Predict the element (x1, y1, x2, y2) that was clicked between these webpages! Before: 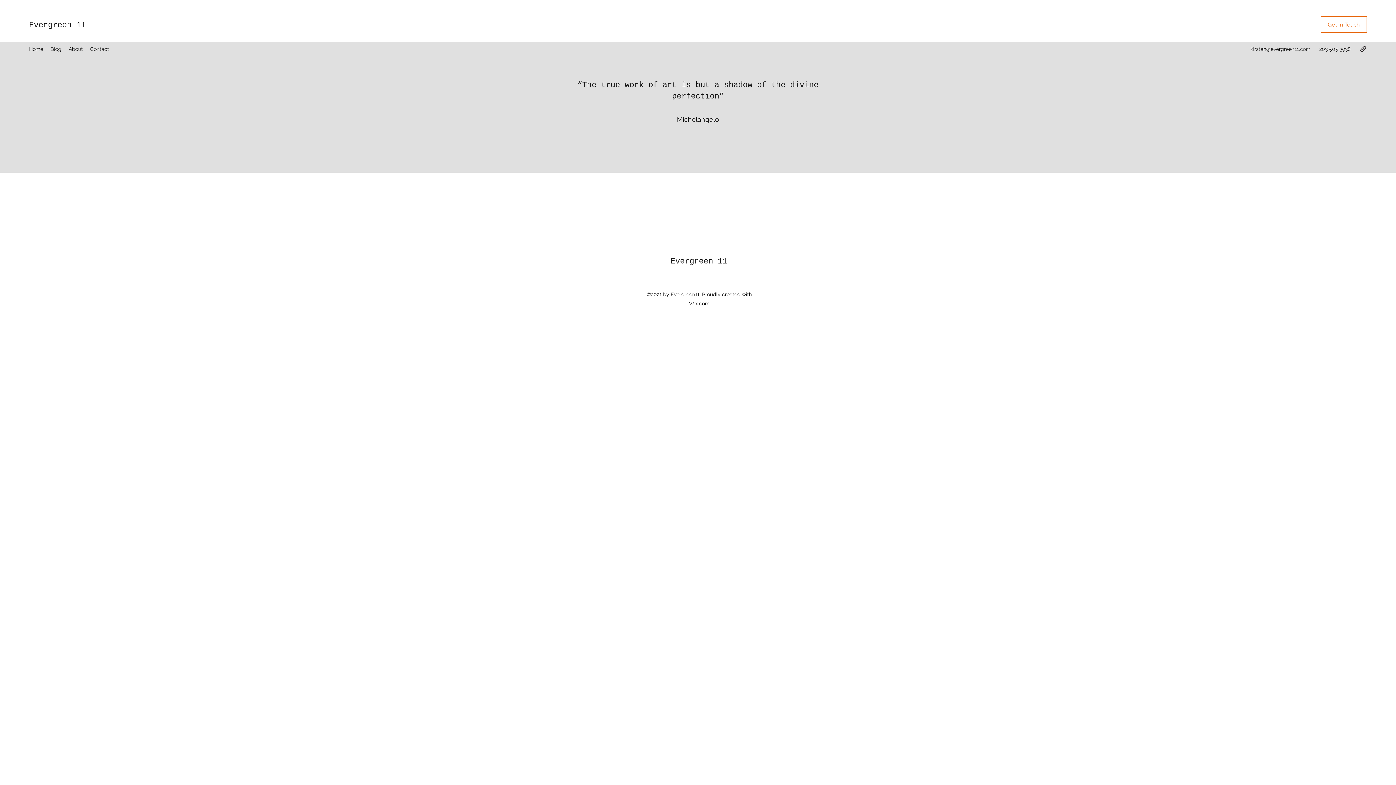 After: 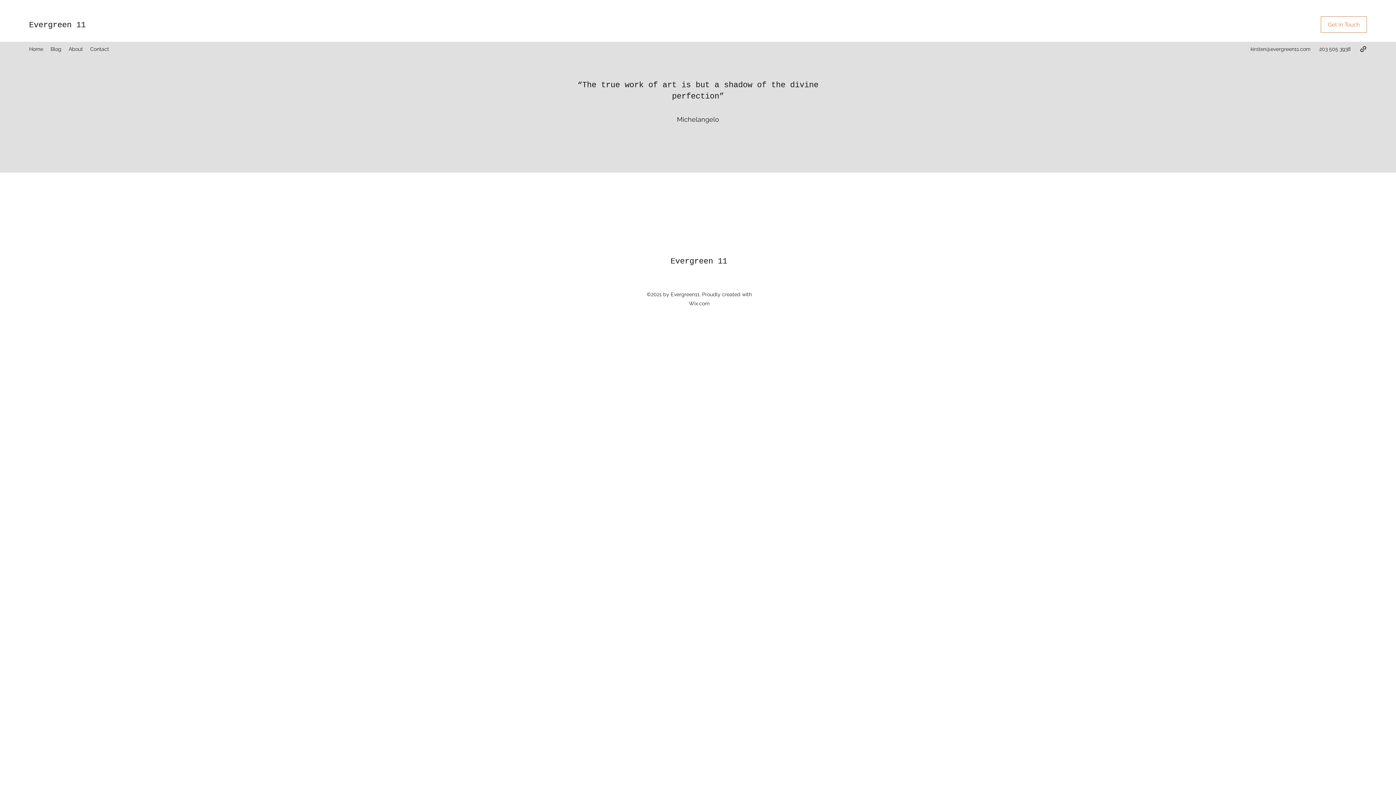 Action: label: kirsten@evergreen11.com bbox: (1250, 46, 1310, 52)